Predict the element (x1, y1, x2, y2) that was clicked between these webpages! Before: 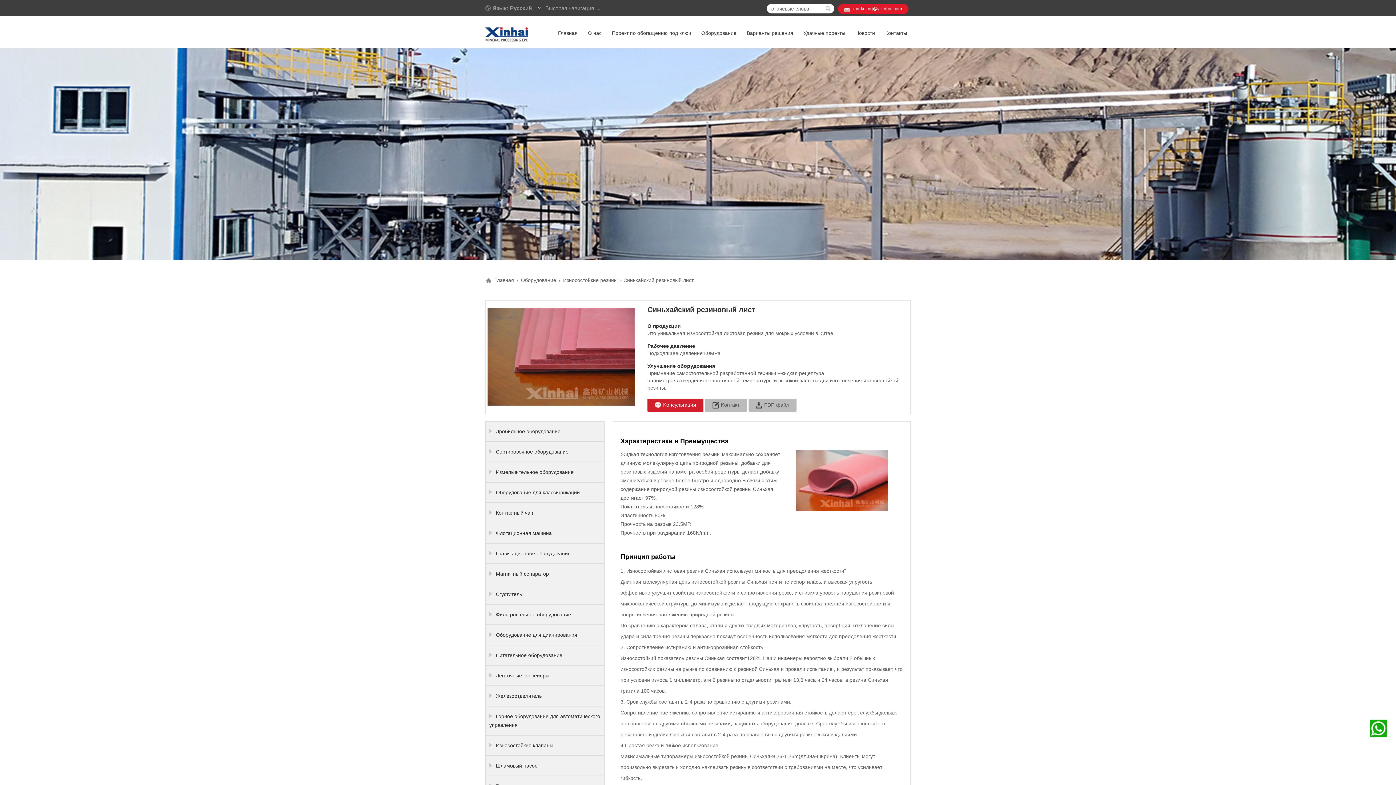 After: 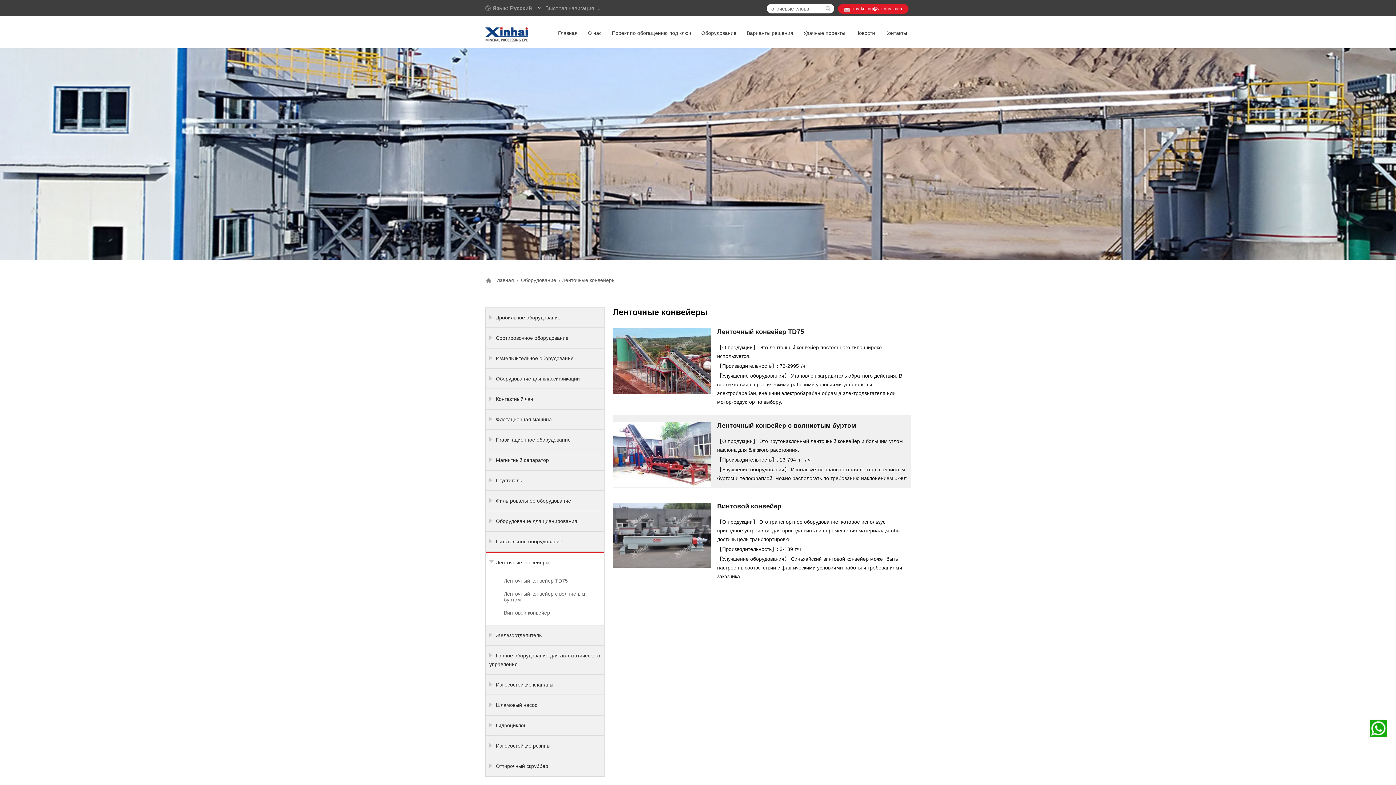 Action: bbox: (496, 673, 549, 679) label: Ленточные конвейеры